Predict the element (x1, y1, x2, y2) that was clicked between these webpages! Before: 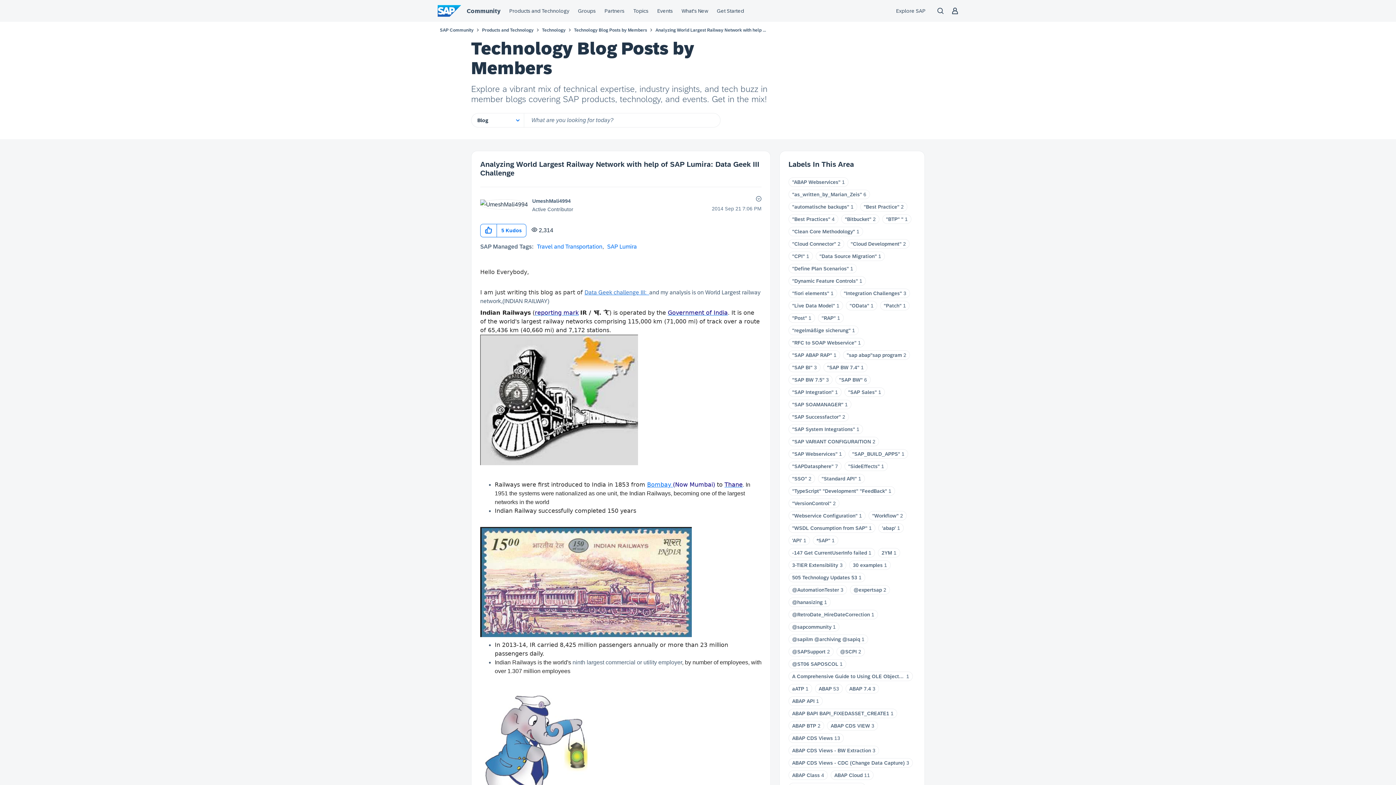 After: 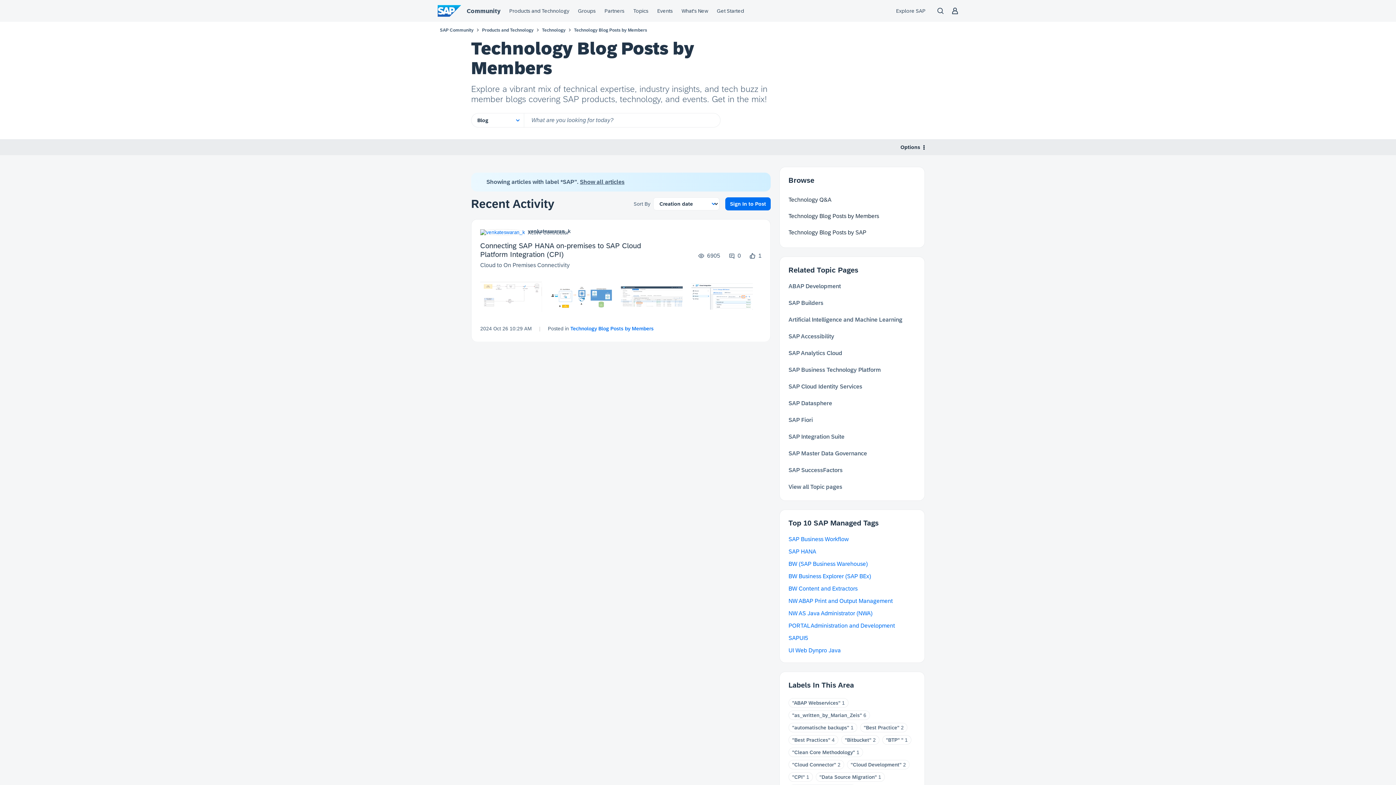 Action: label: *SAP" bbox: (816, 537, 830, 543)